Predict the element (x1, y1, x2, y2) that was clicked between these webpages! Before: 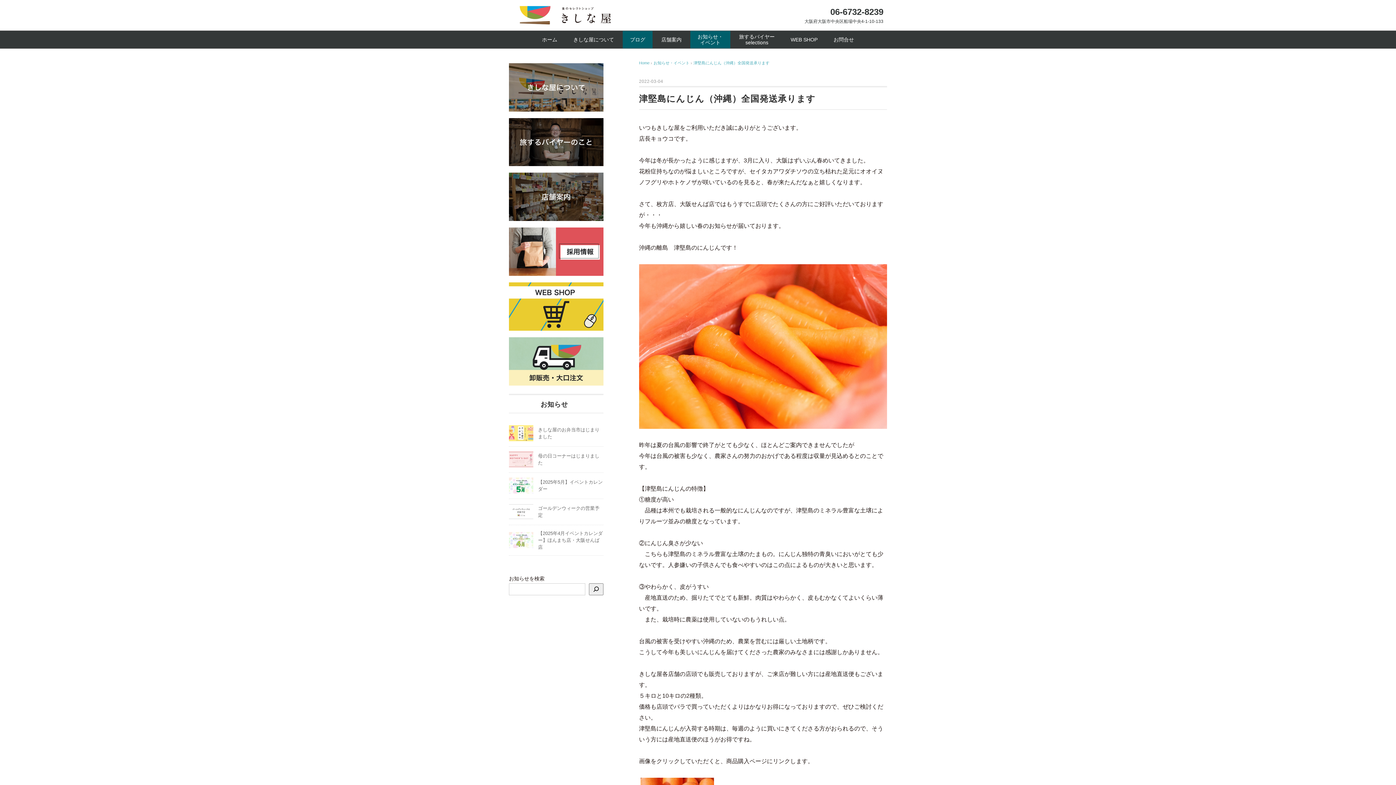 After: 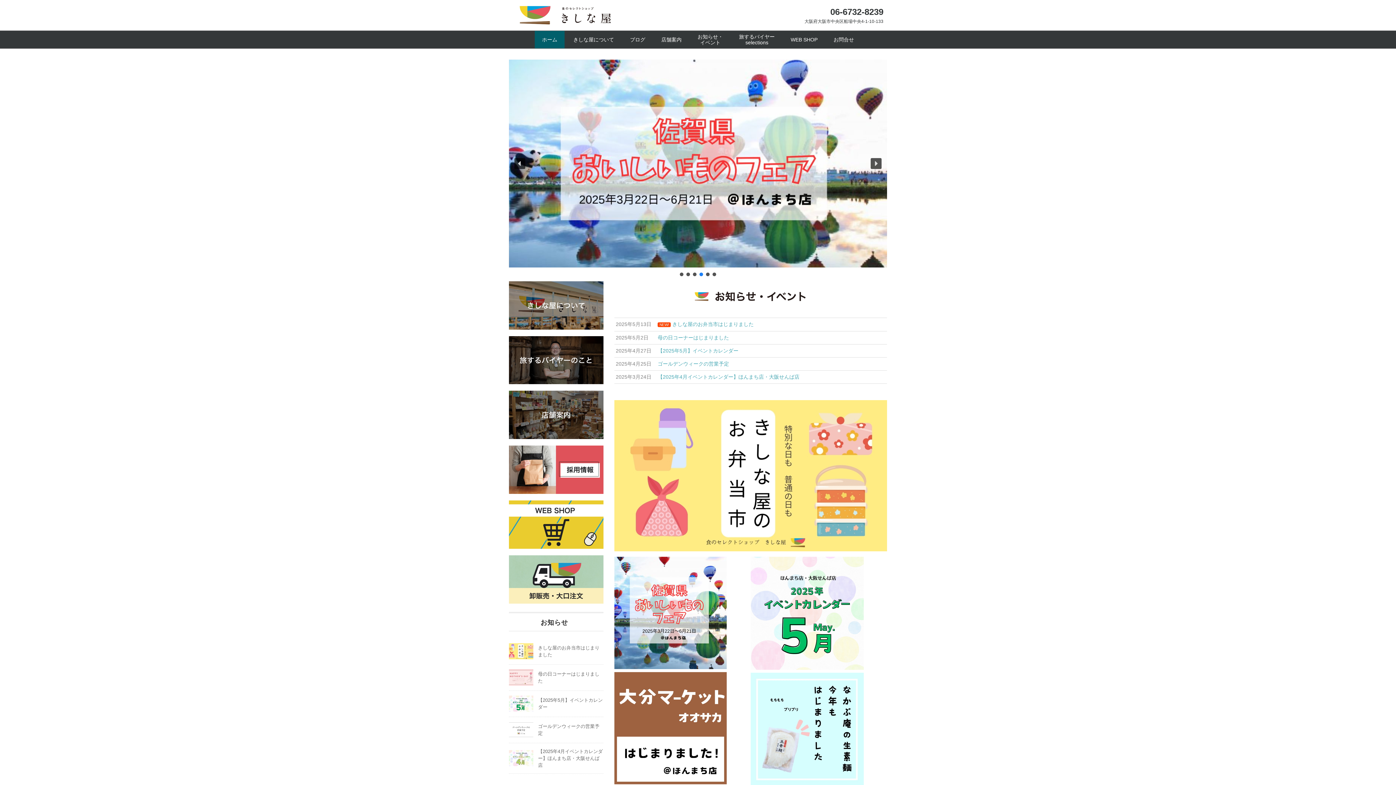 Action: label: ホーム bbox: (534, 30, 564, 48)